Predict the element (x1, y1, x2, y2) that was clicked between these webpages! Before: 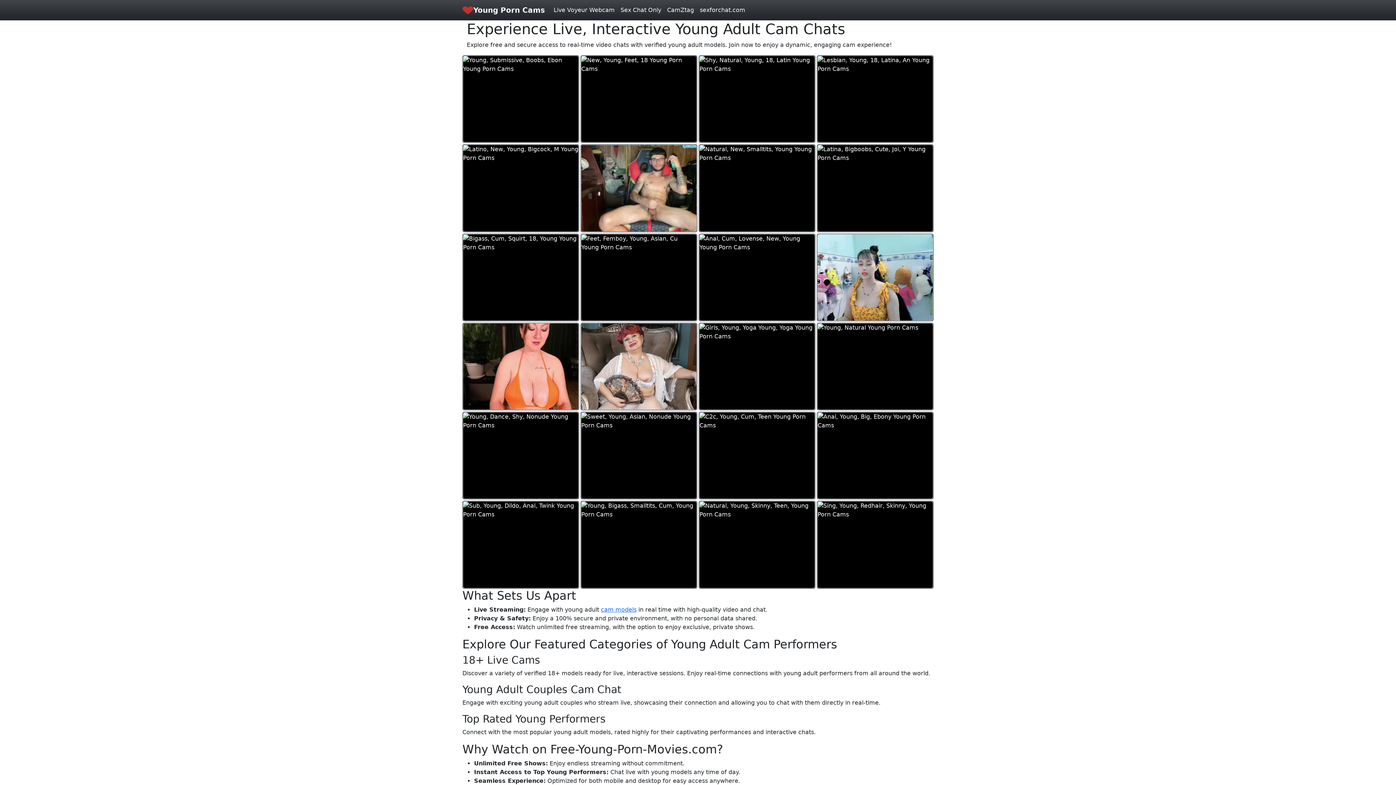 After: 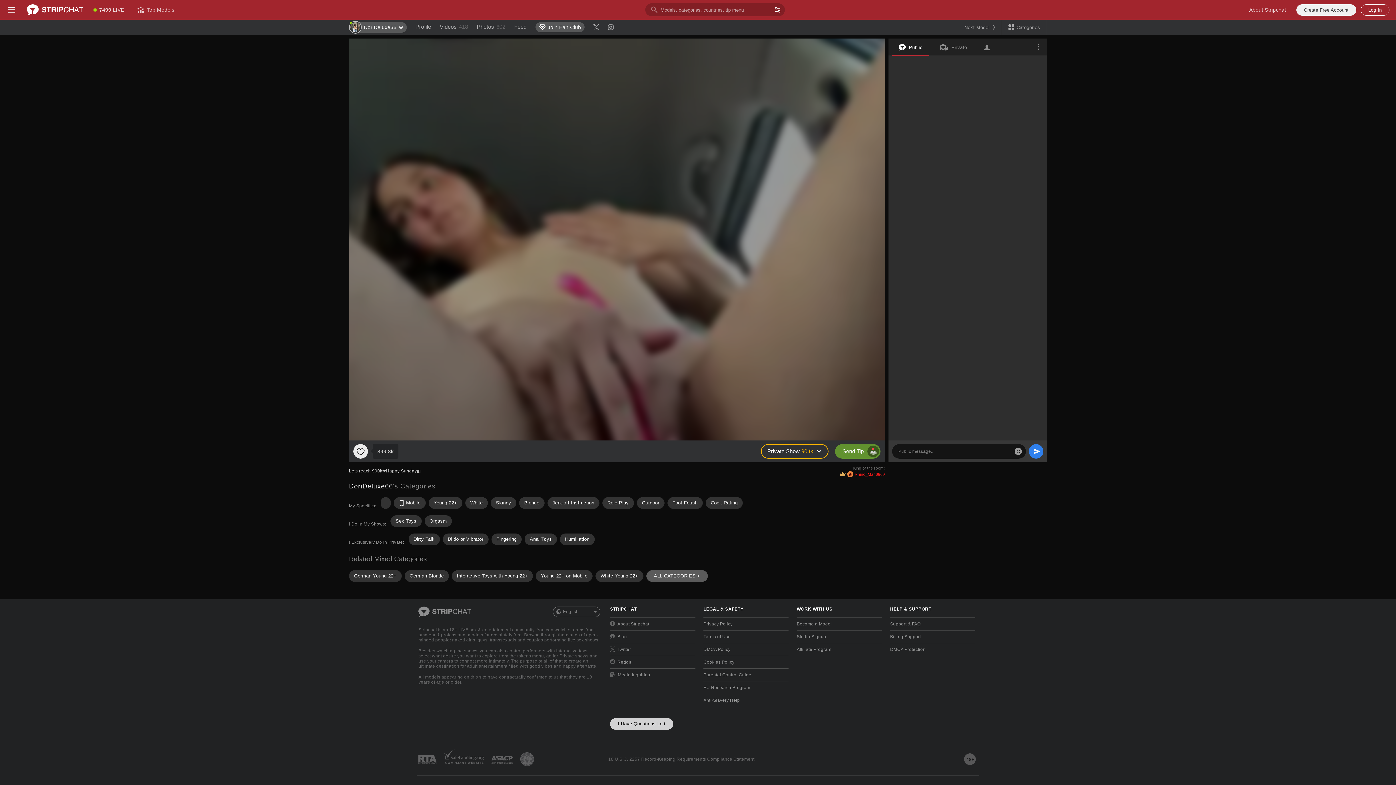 Action: bbox: (817, 322, 933, 410)